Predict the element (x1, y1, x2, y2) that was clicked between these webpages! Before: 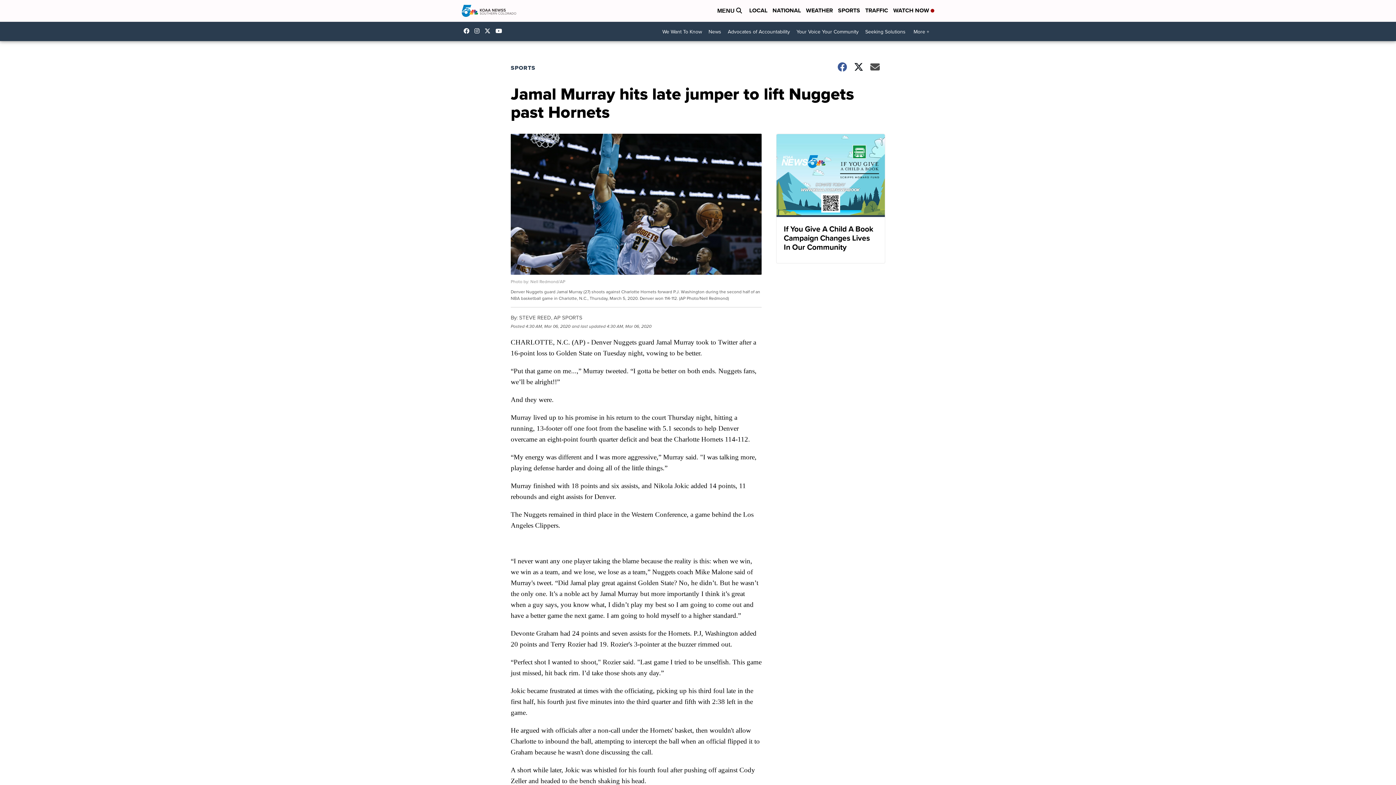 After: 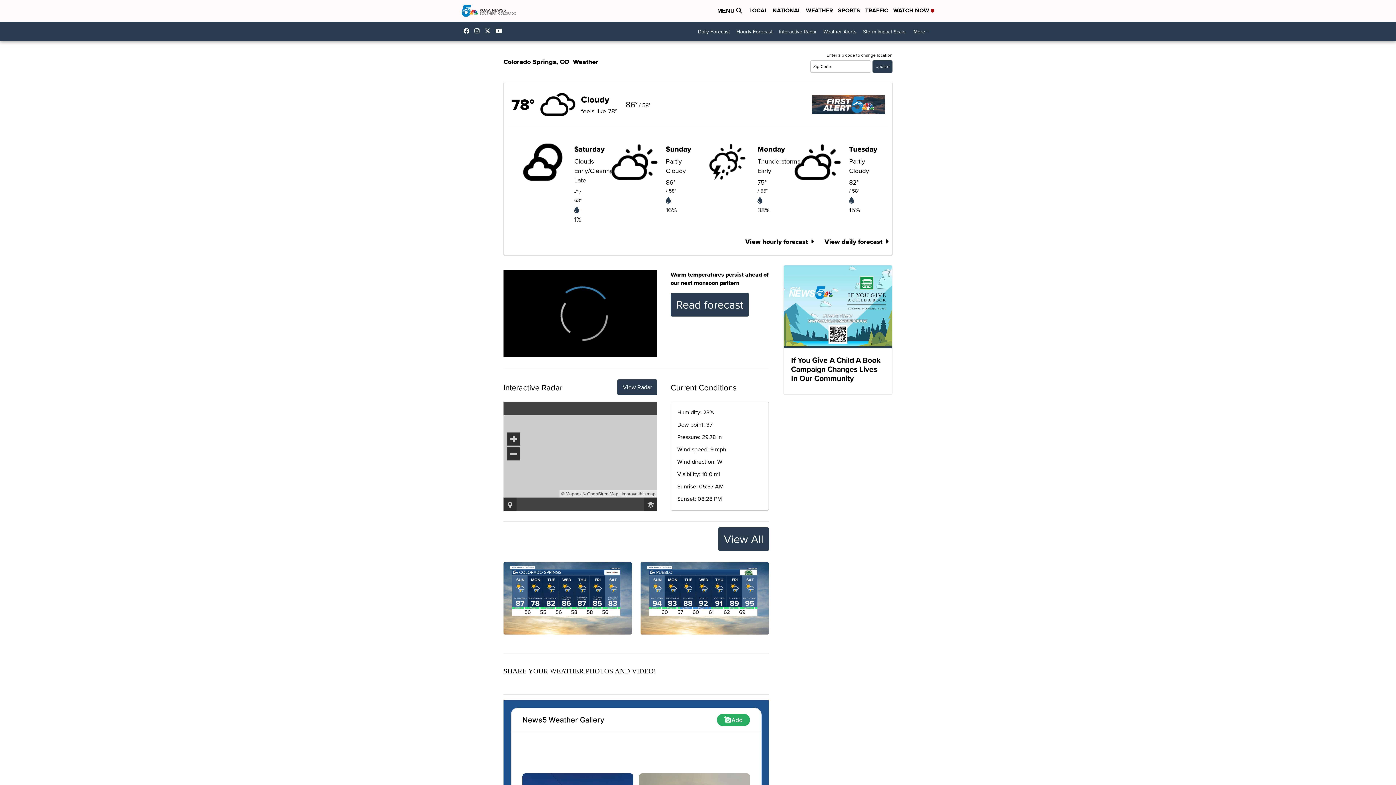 Action: bbox: (806, 6, 833, 15) label: WEATHER